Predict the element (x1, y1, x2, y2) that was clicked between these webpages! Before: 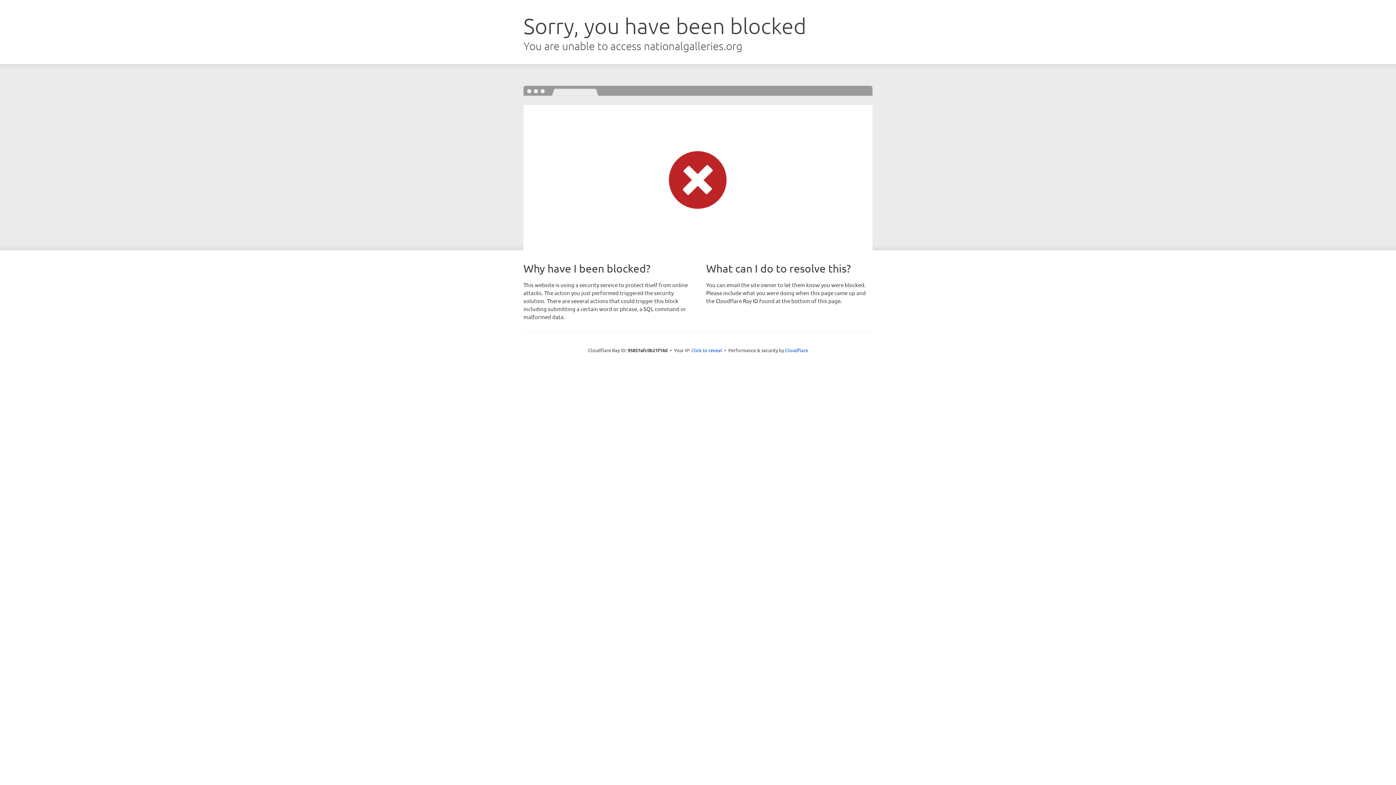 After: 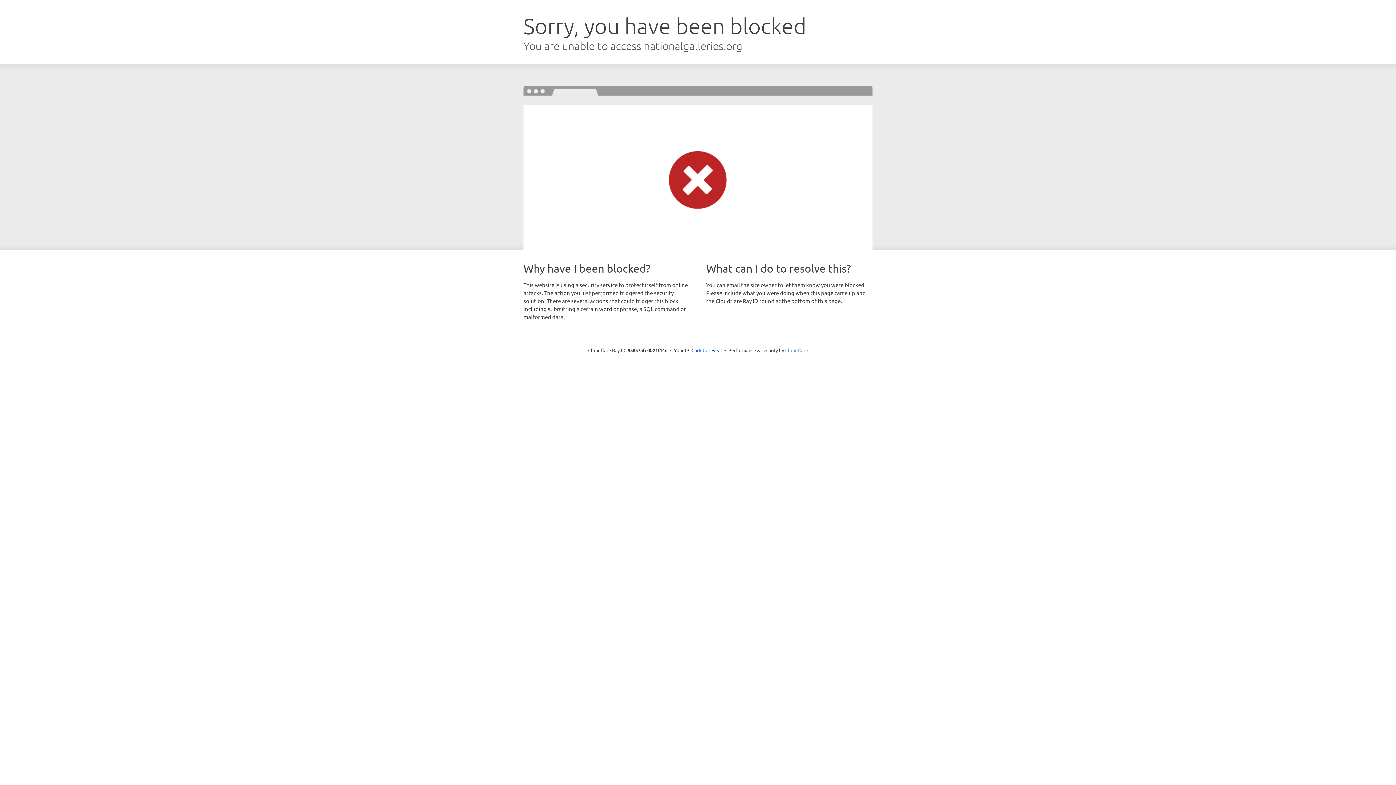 Action: label: Cloudflare bbox: (785, 347, 808, 353)